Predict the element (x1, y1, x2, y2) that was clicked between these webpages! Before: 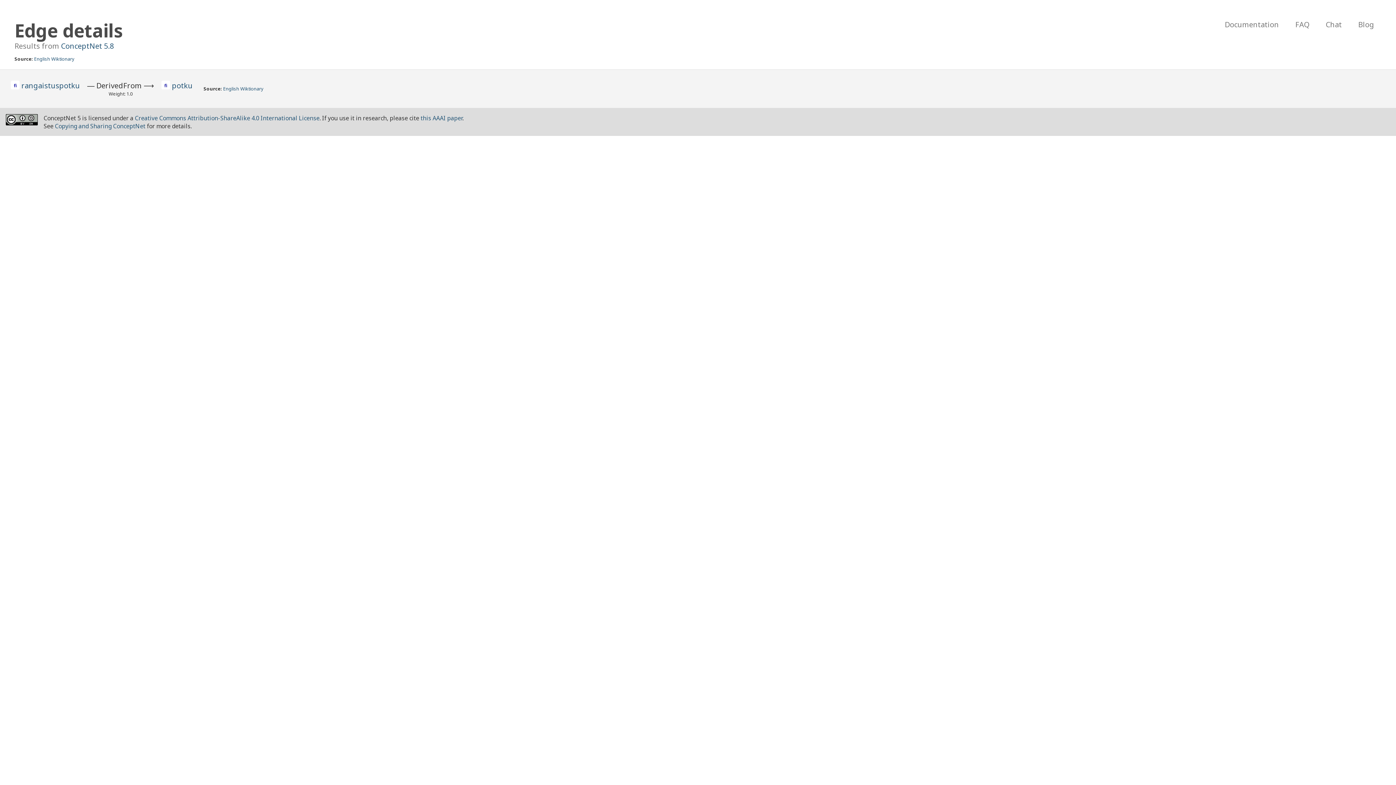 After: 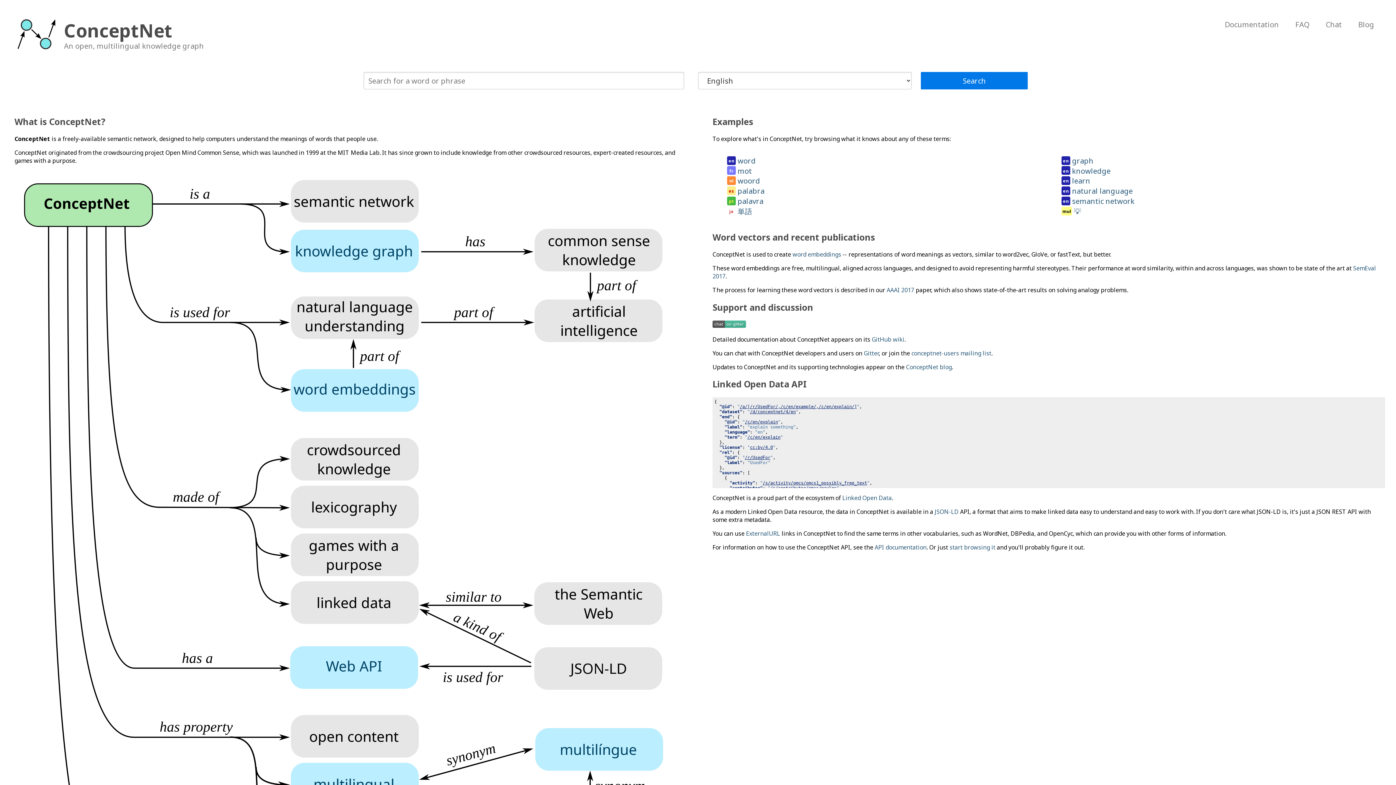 Action: label: ConceptNet 5.8 bbox: (61, 41, 113, 50)